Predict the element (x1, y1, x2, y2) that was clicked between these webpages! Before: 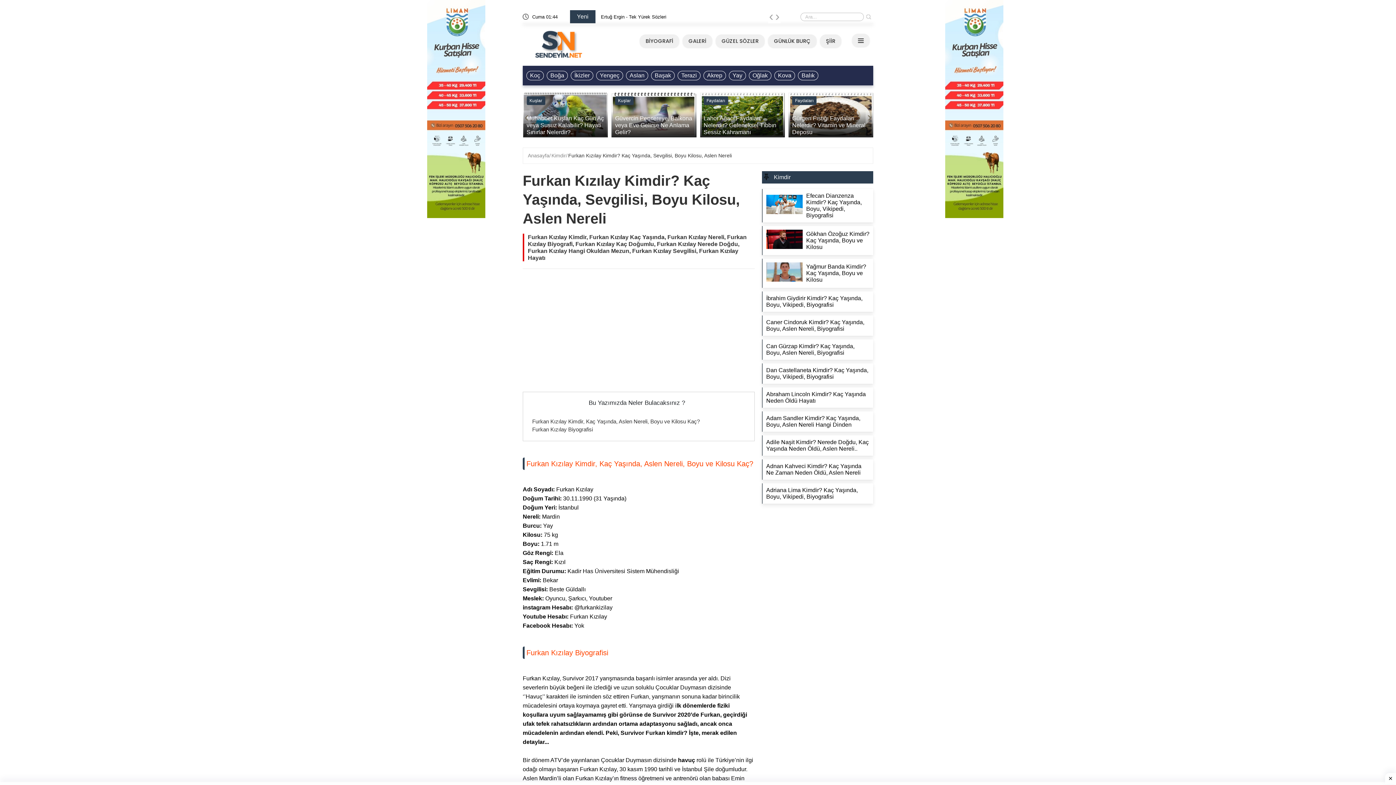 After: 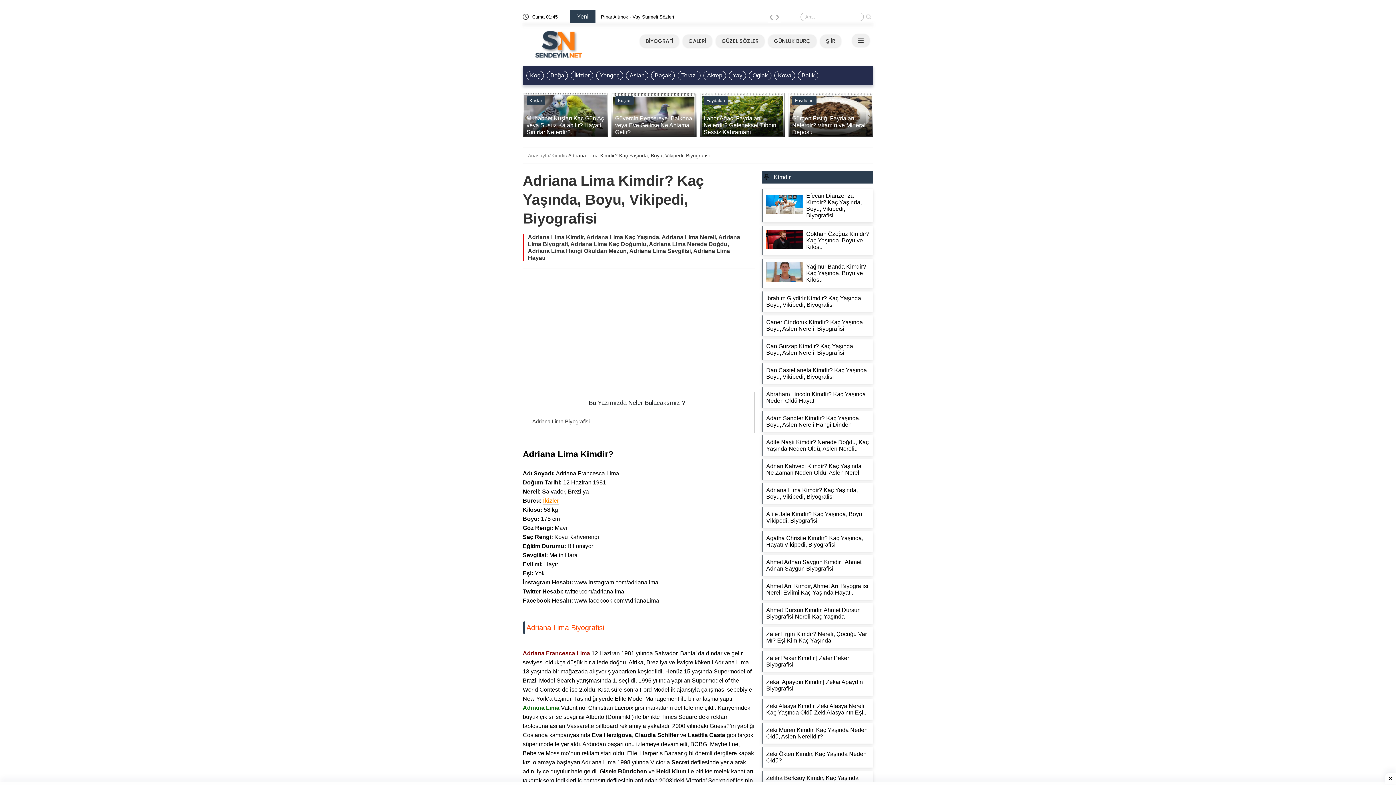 Action: bbox: (766, 487, 869, 500) label: Adriana Lima Kimdir? Kaç Yaşında, Boyu, Vikipedi, Biyografisi